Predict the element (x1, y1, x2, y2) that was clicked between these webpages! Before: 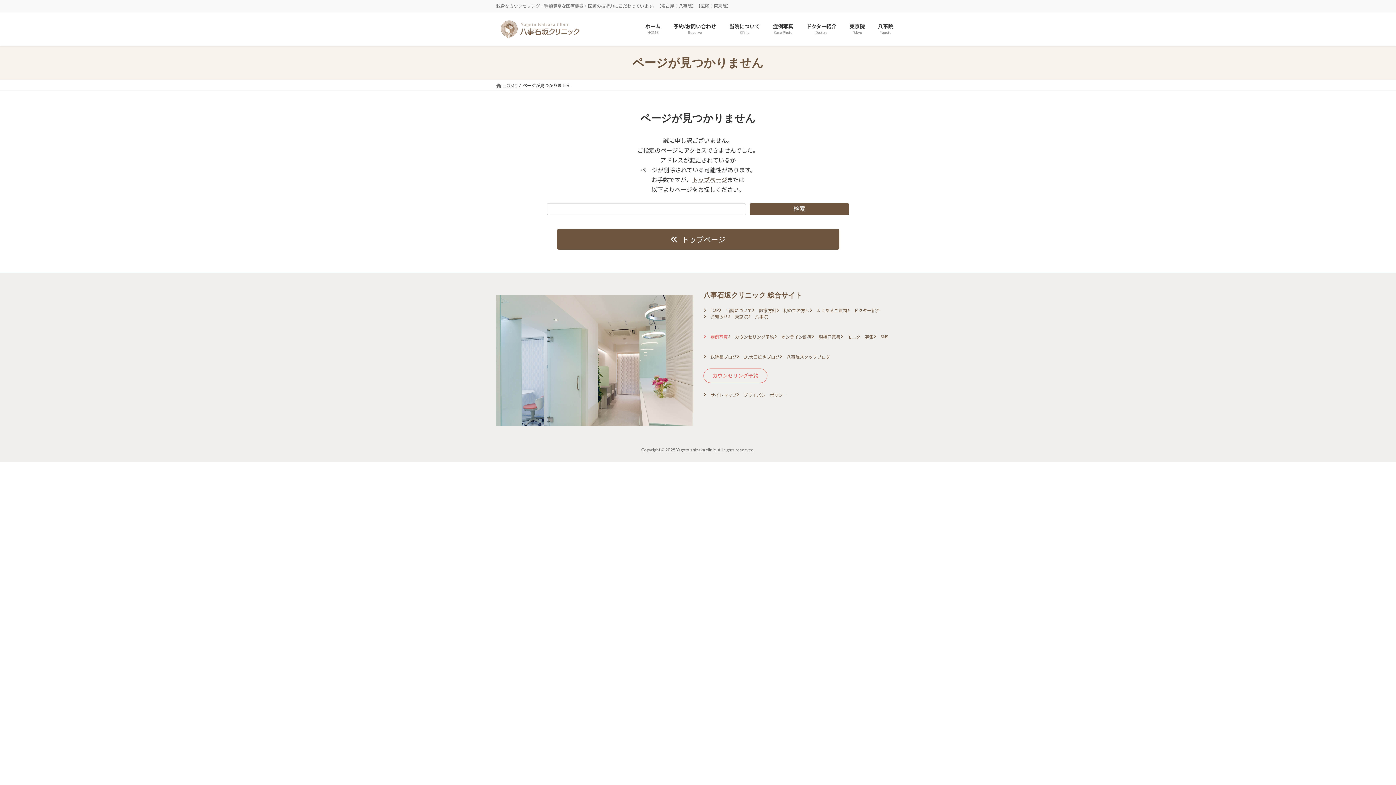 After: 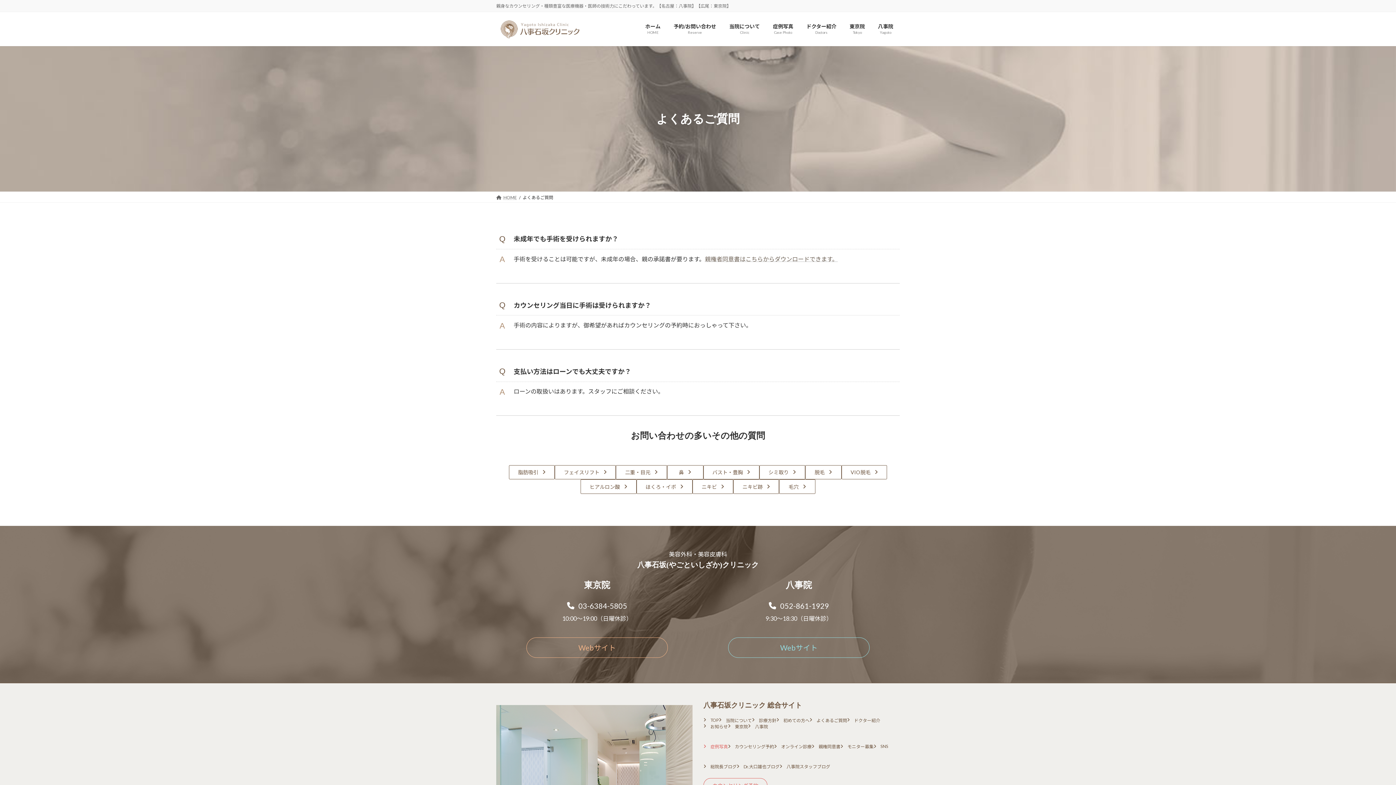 Action: label: よくあるご質問 bbox: (809, 307, 847, 312)